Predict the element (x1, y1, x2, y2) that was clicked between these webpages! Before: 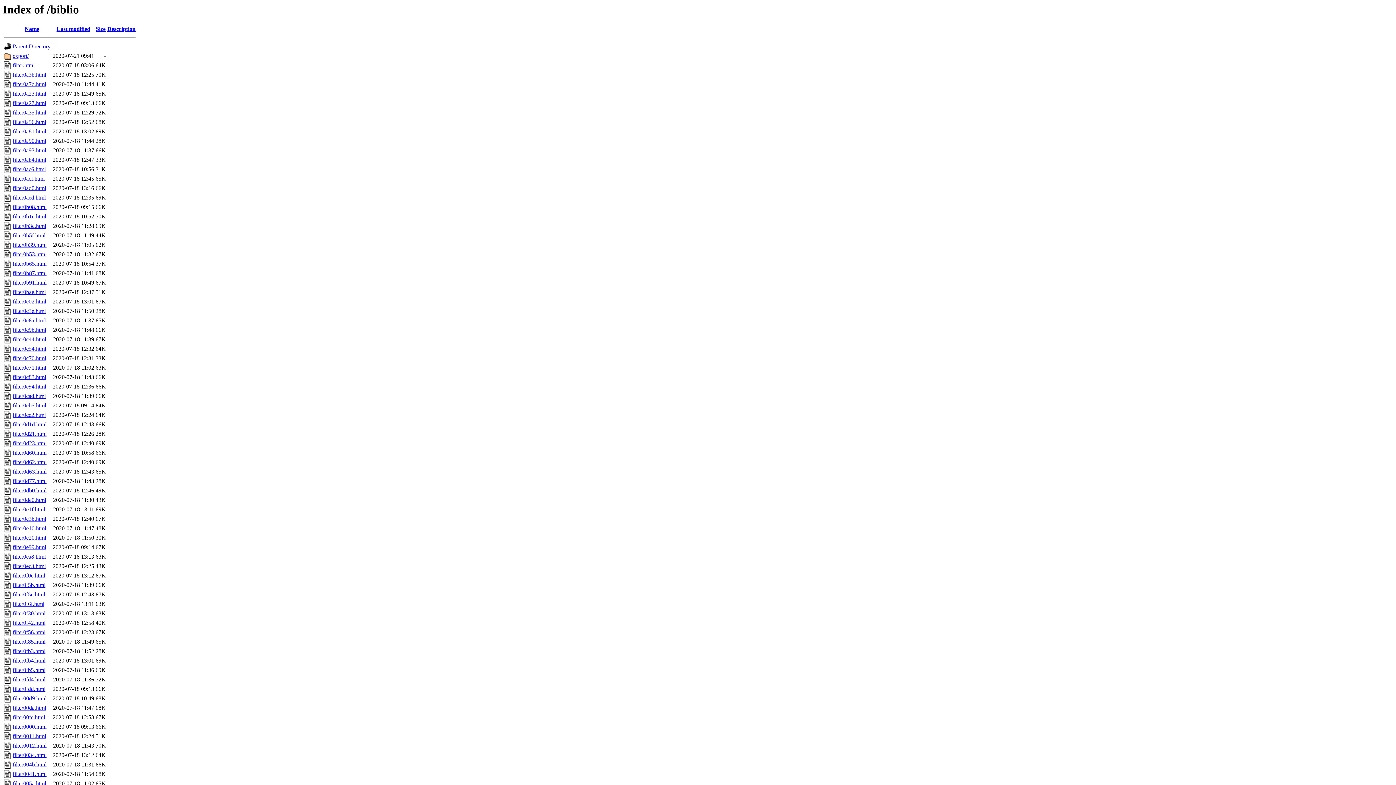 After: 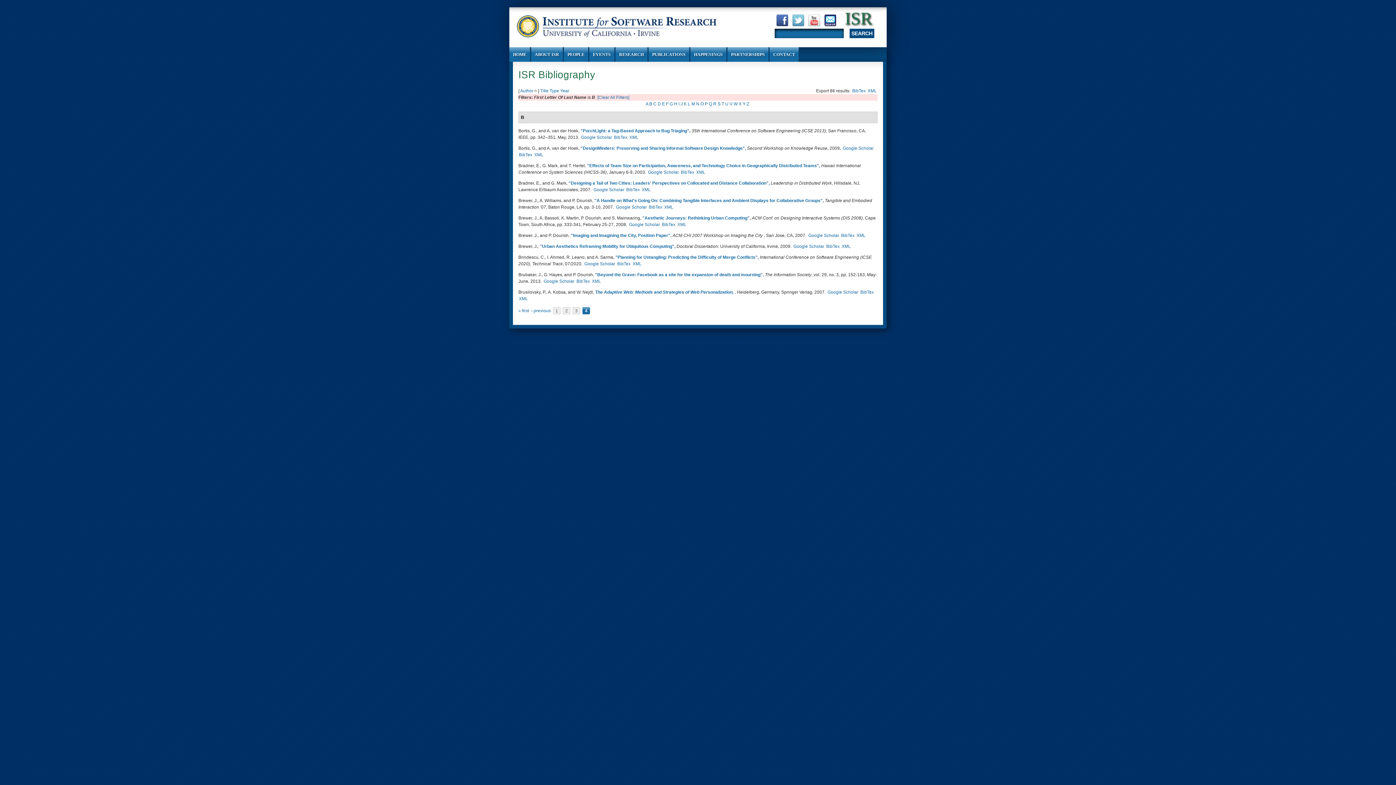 Action: label: filter0ec3.html bbox: (12, 563, 45, 569)